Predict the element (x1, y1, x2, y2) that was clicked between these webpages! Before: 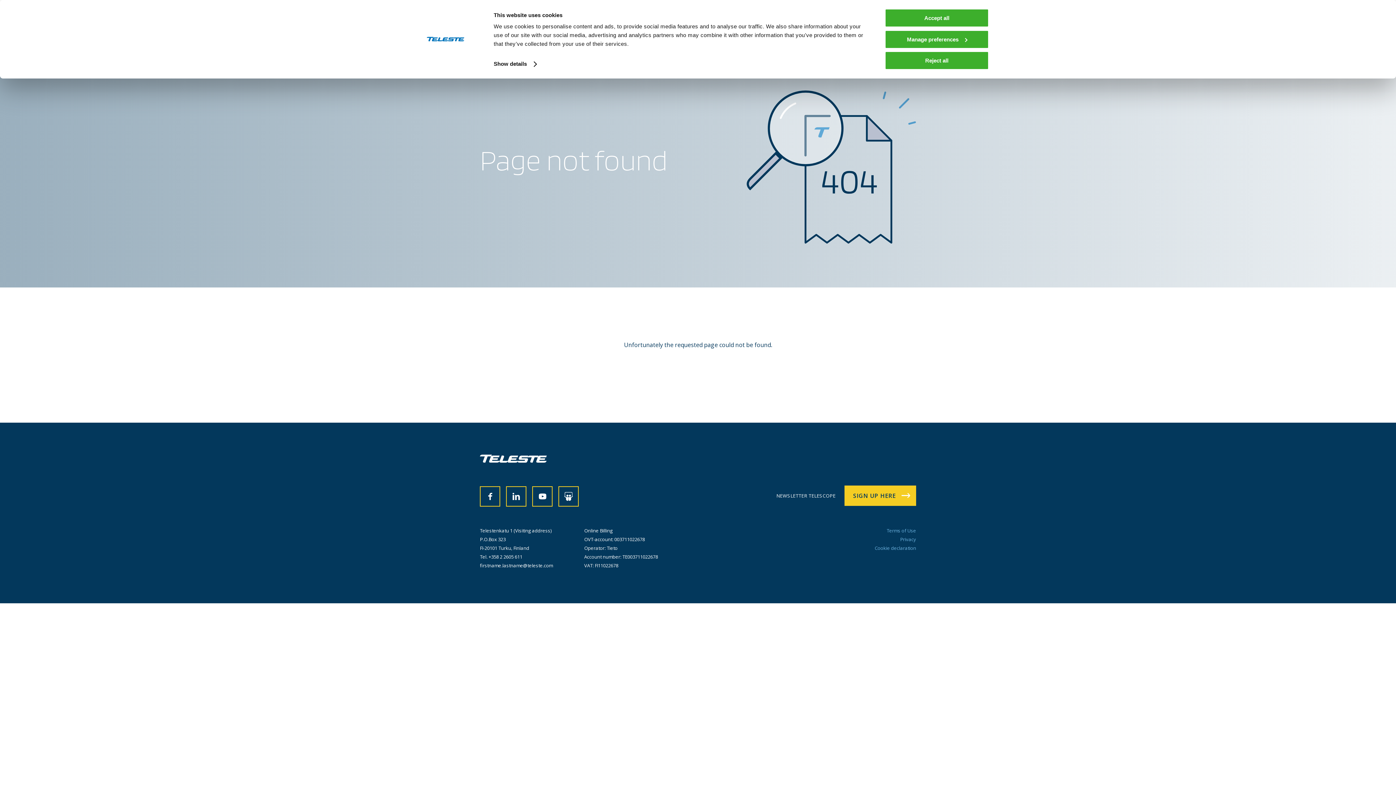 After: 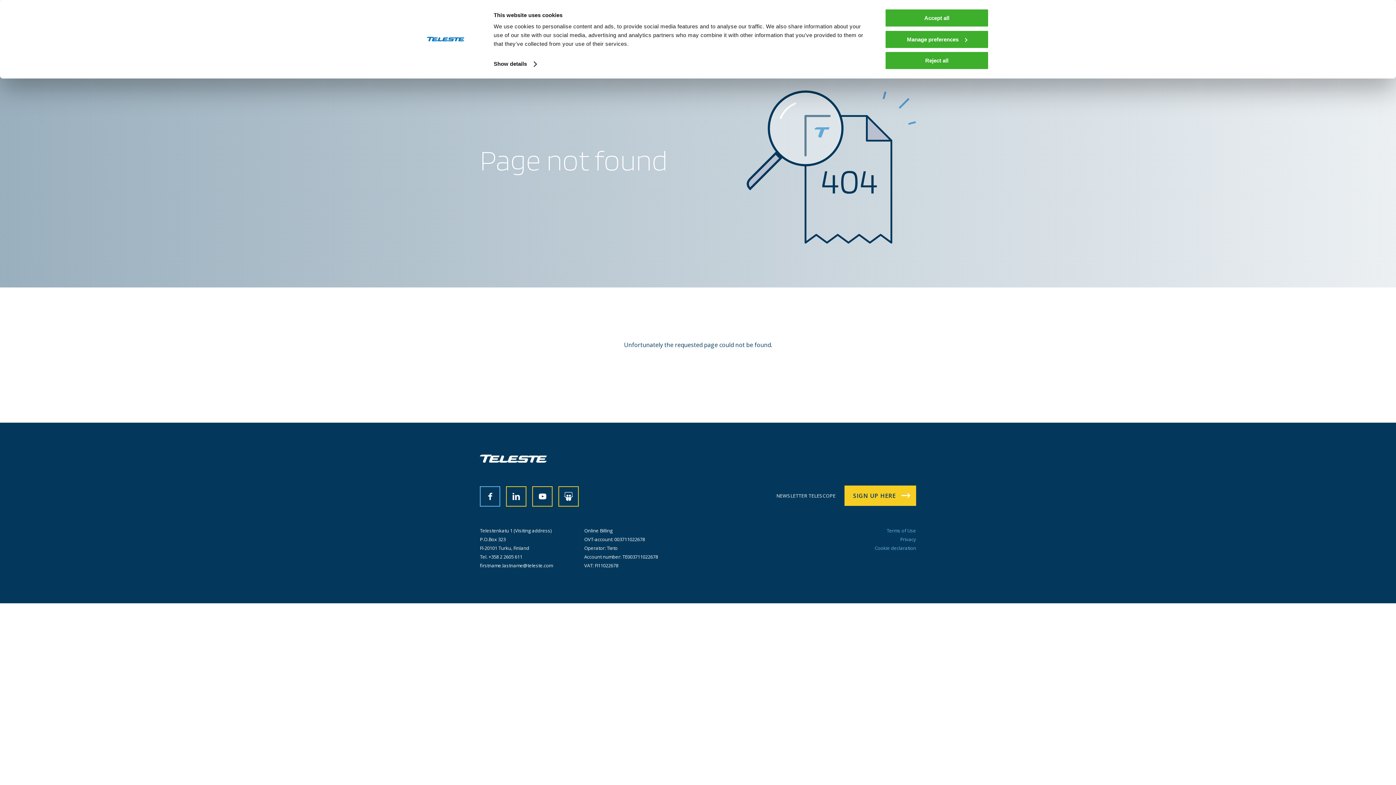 Action: bbox: (480, 486, 500, 506)